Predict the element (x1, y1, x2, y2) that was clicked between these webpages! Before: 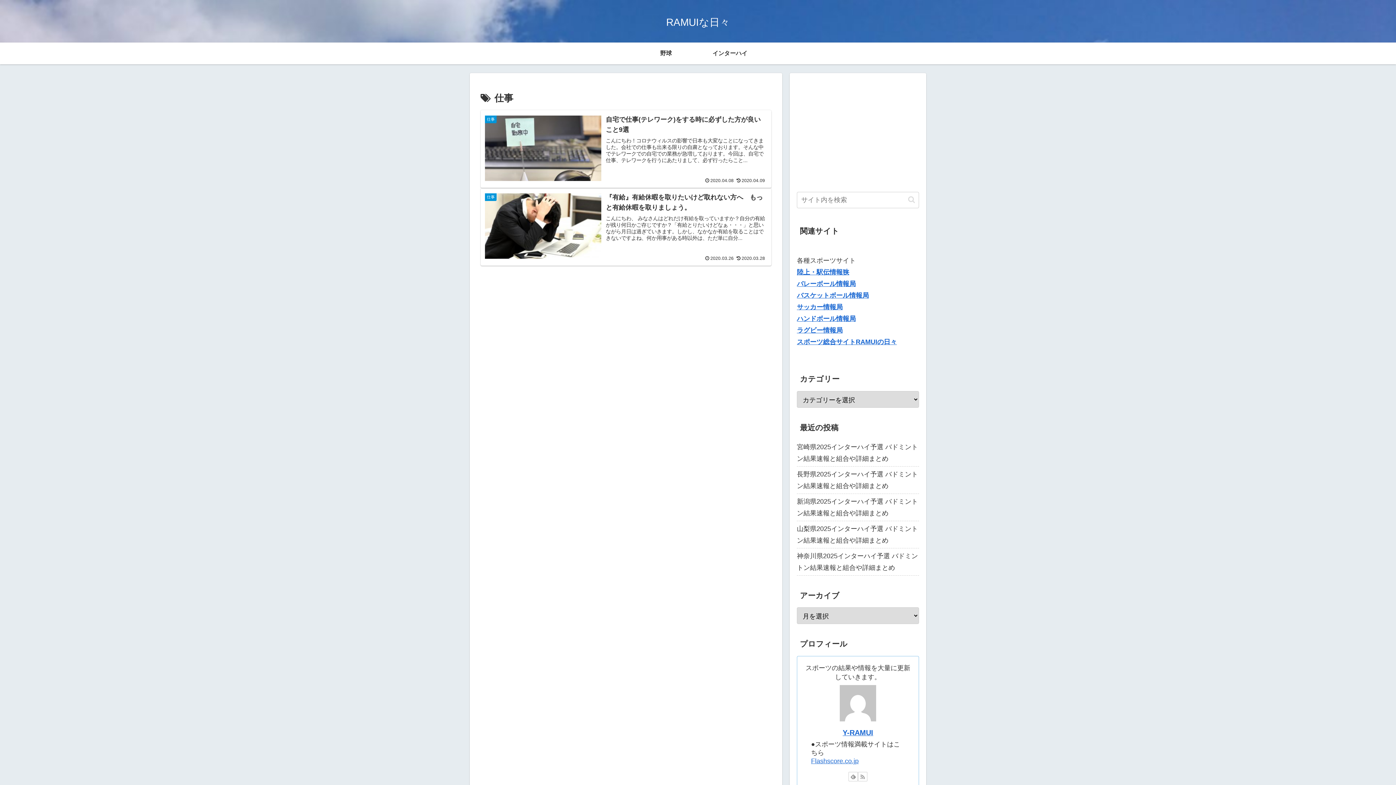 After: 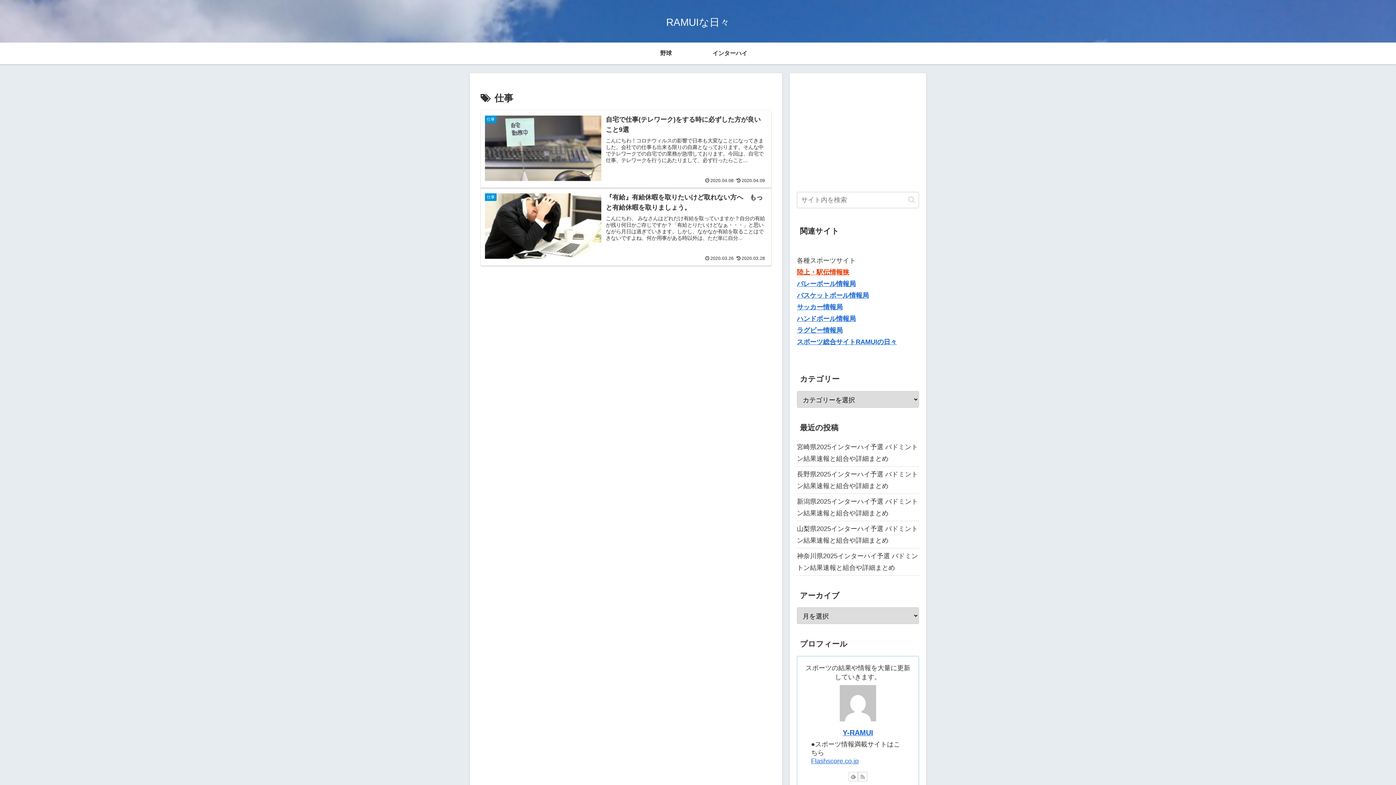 Action: label: 陸上・駅伝情報狭 bbox: (797, 268, 849, 275)